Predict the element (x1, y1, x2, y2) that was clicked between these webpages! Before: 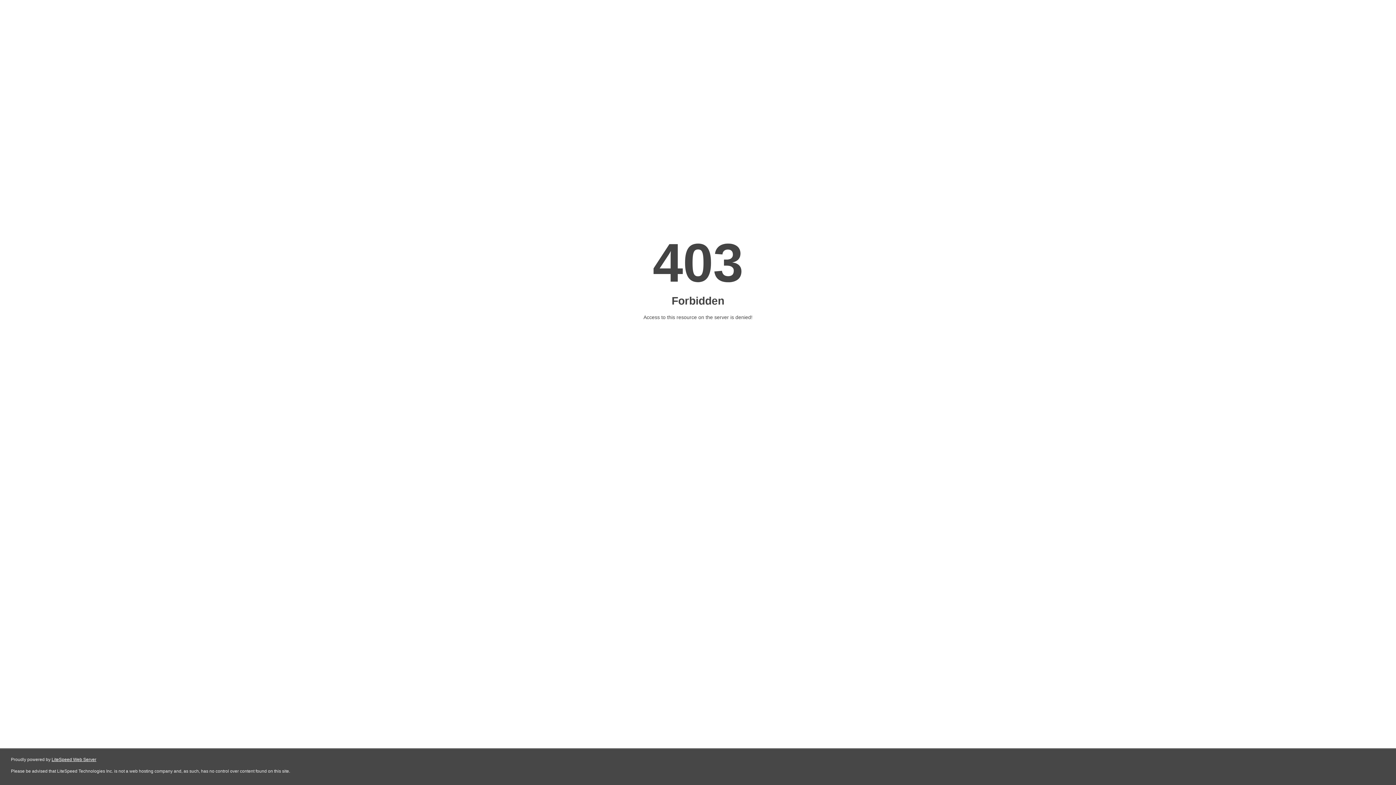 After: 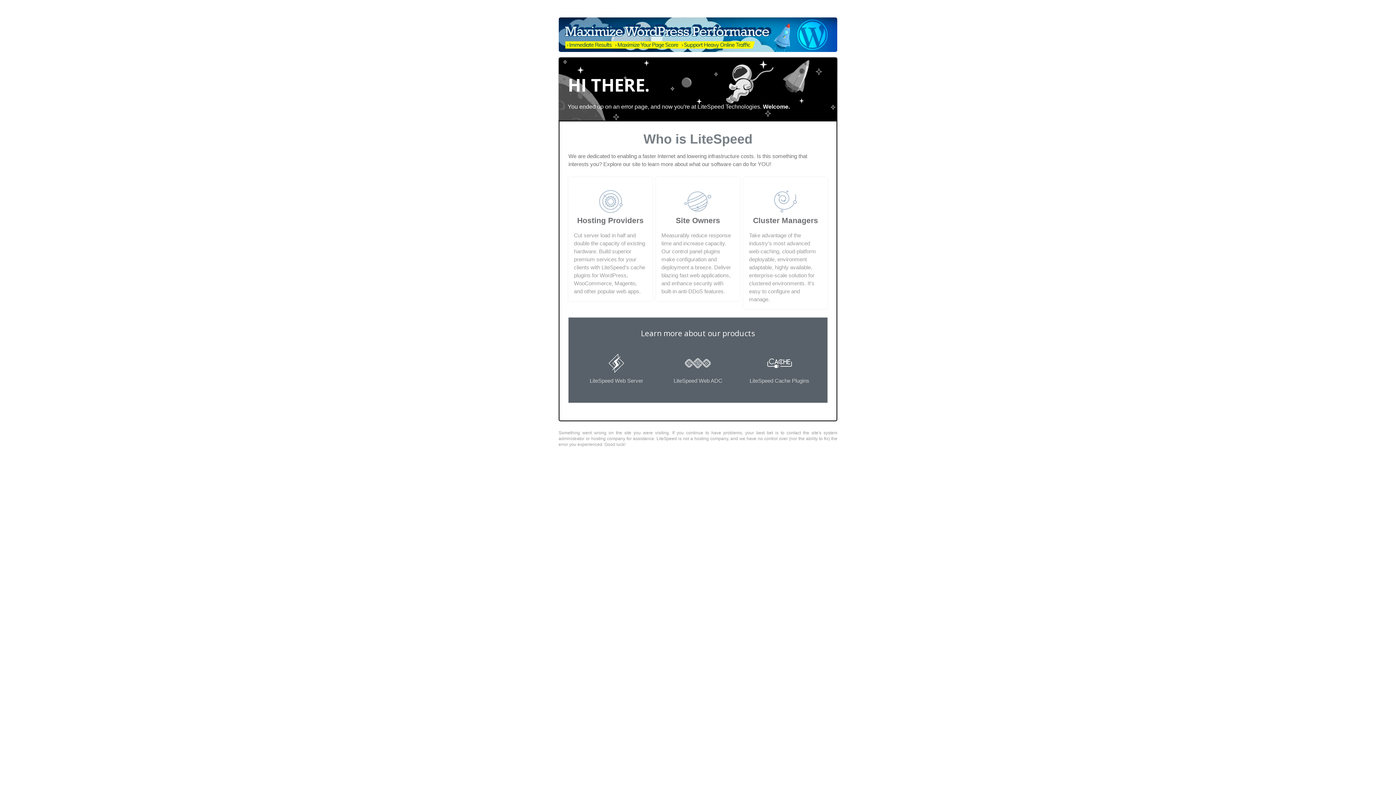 Action: label: LiteSpeed Web Server bbox: (51, 757, 96, 762)